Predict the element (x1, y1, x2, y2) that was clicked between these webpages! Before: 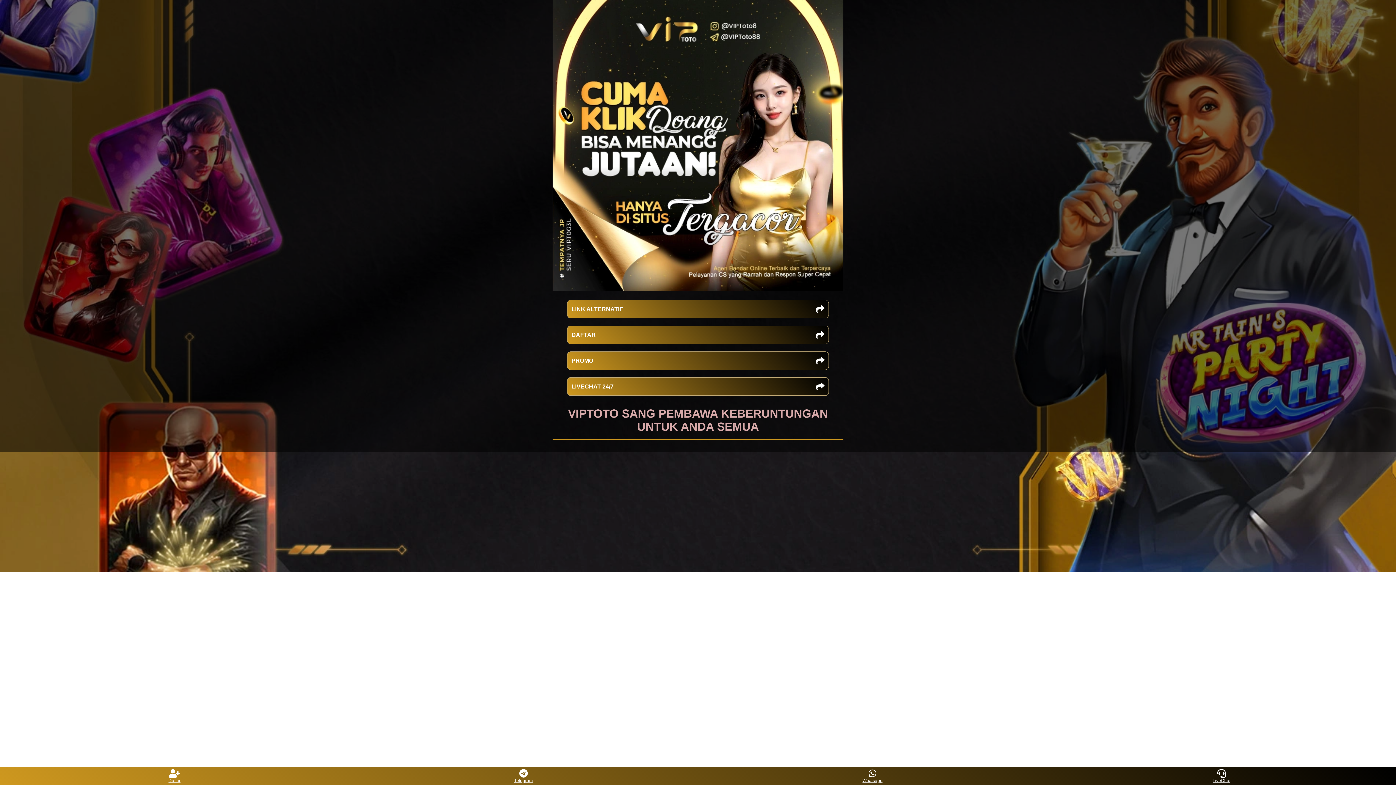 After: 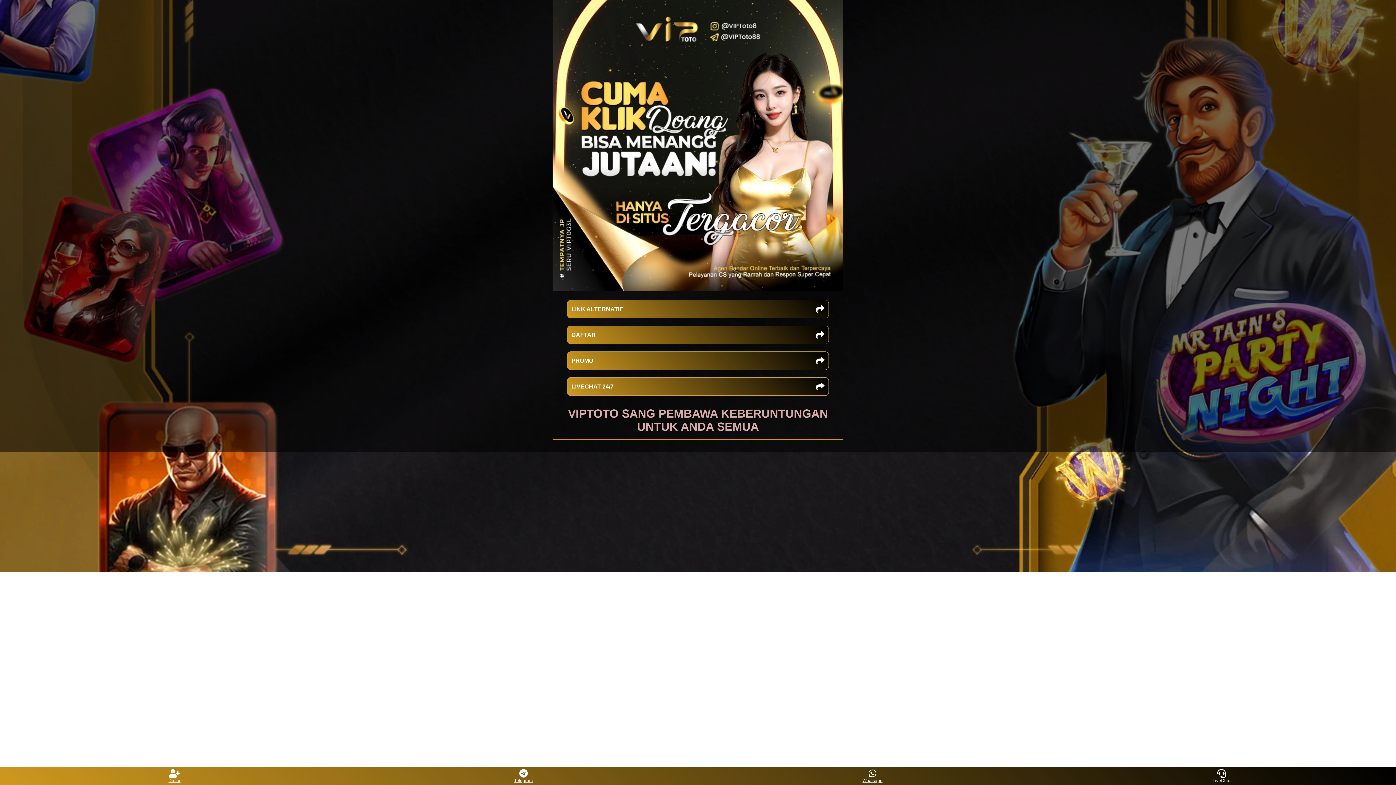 Action: label: LiveChat bbox: (1208, 769, 1235, 783)